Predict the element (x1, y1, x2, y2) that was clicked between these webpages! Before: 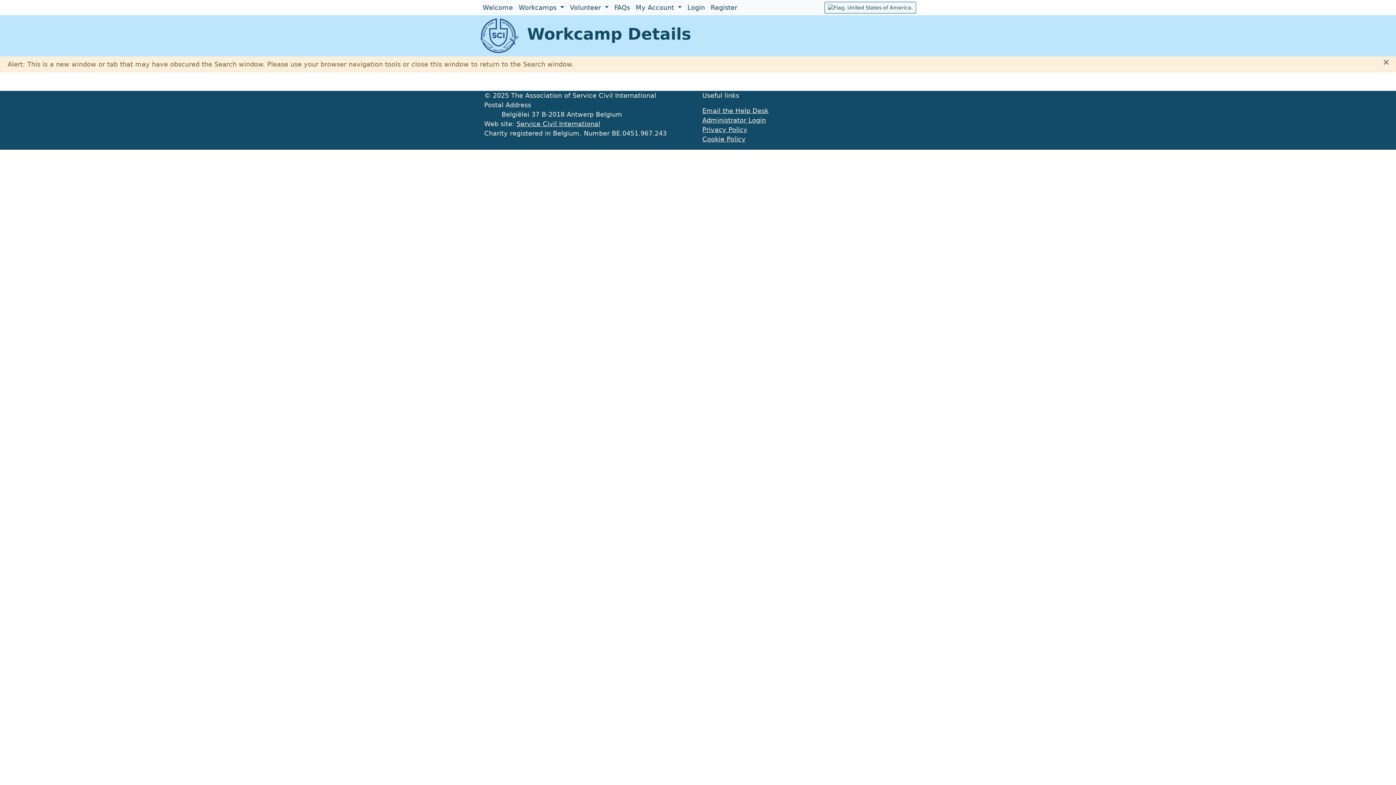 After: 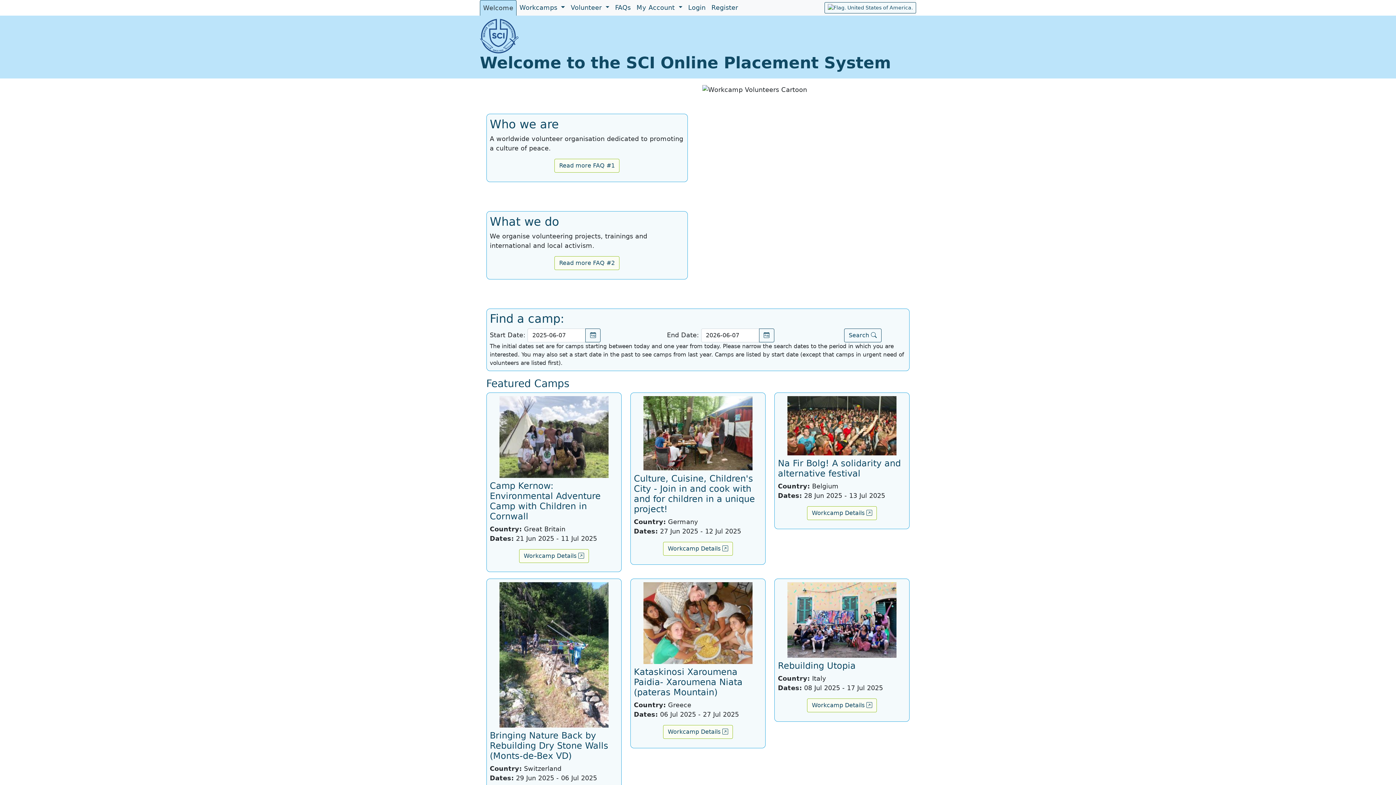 Action: label: Welcome bbox: (480, 0, 516, 15)